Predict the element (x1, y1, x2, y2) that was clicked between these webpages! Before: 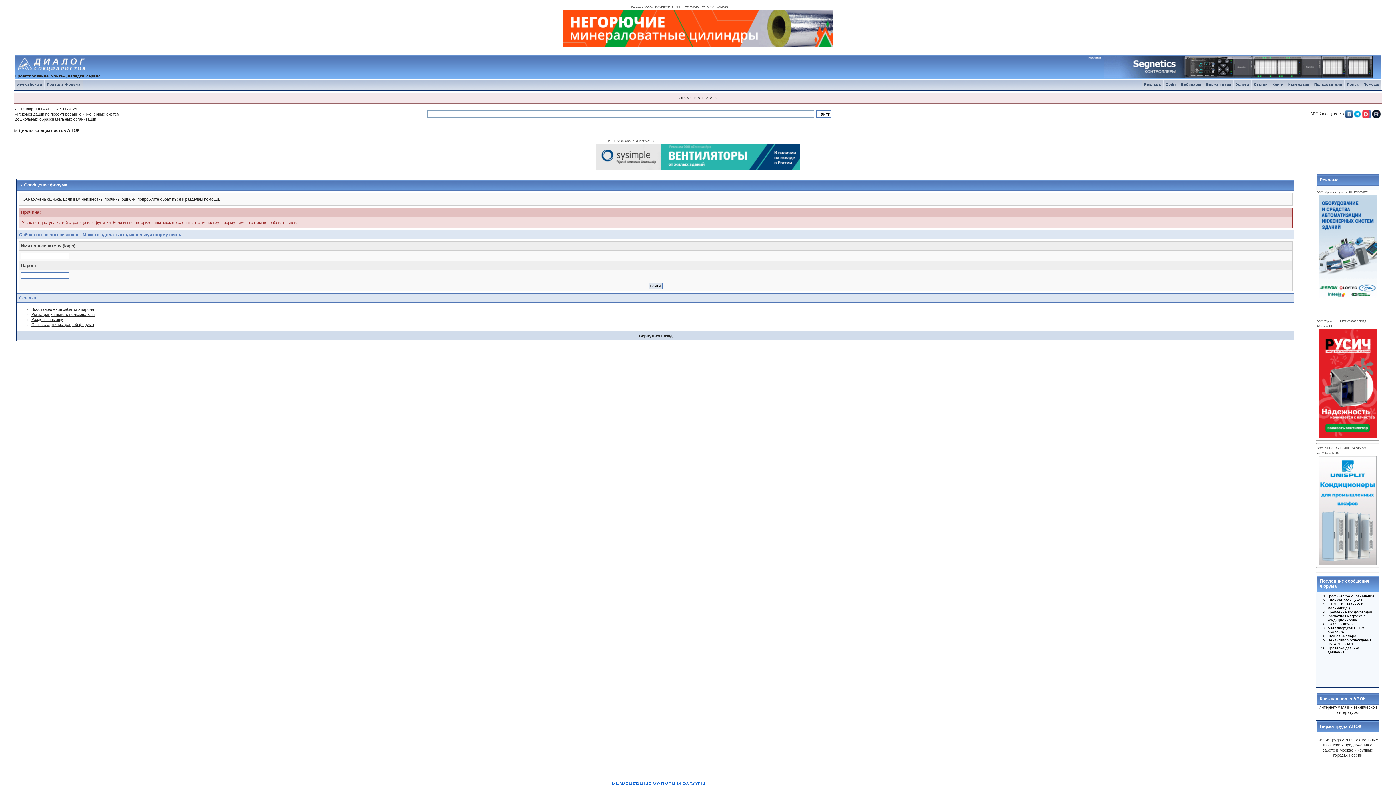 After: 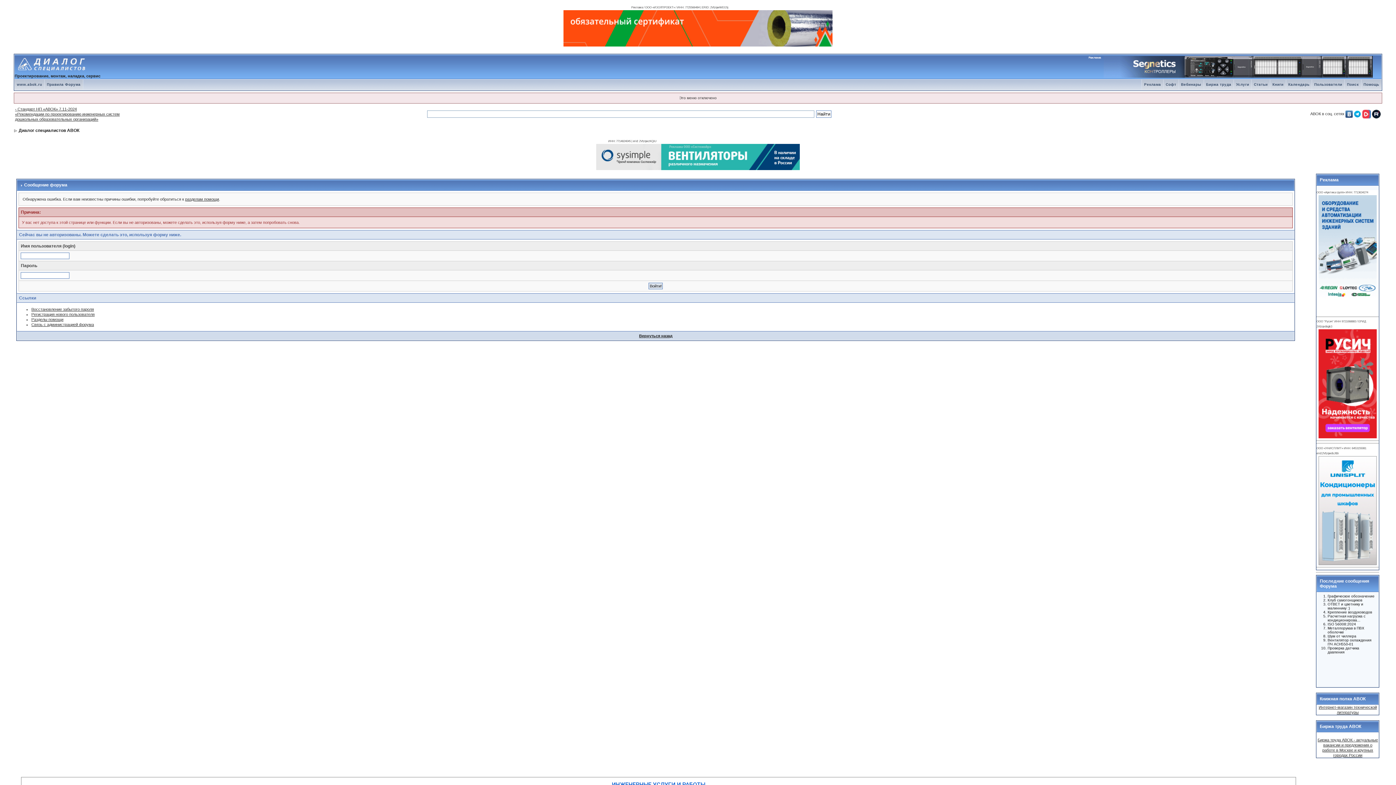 Action: bbox: (1319, 381, 1377, 385)